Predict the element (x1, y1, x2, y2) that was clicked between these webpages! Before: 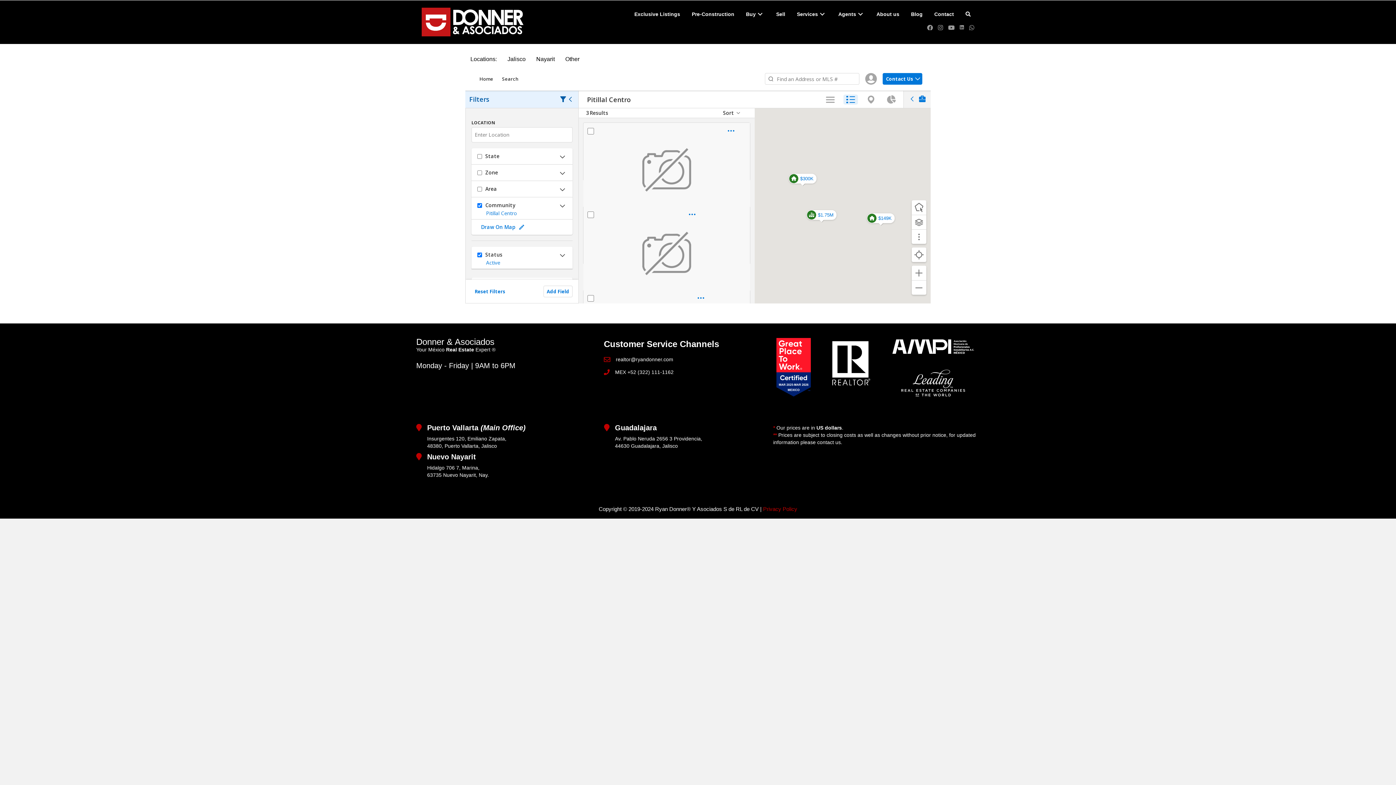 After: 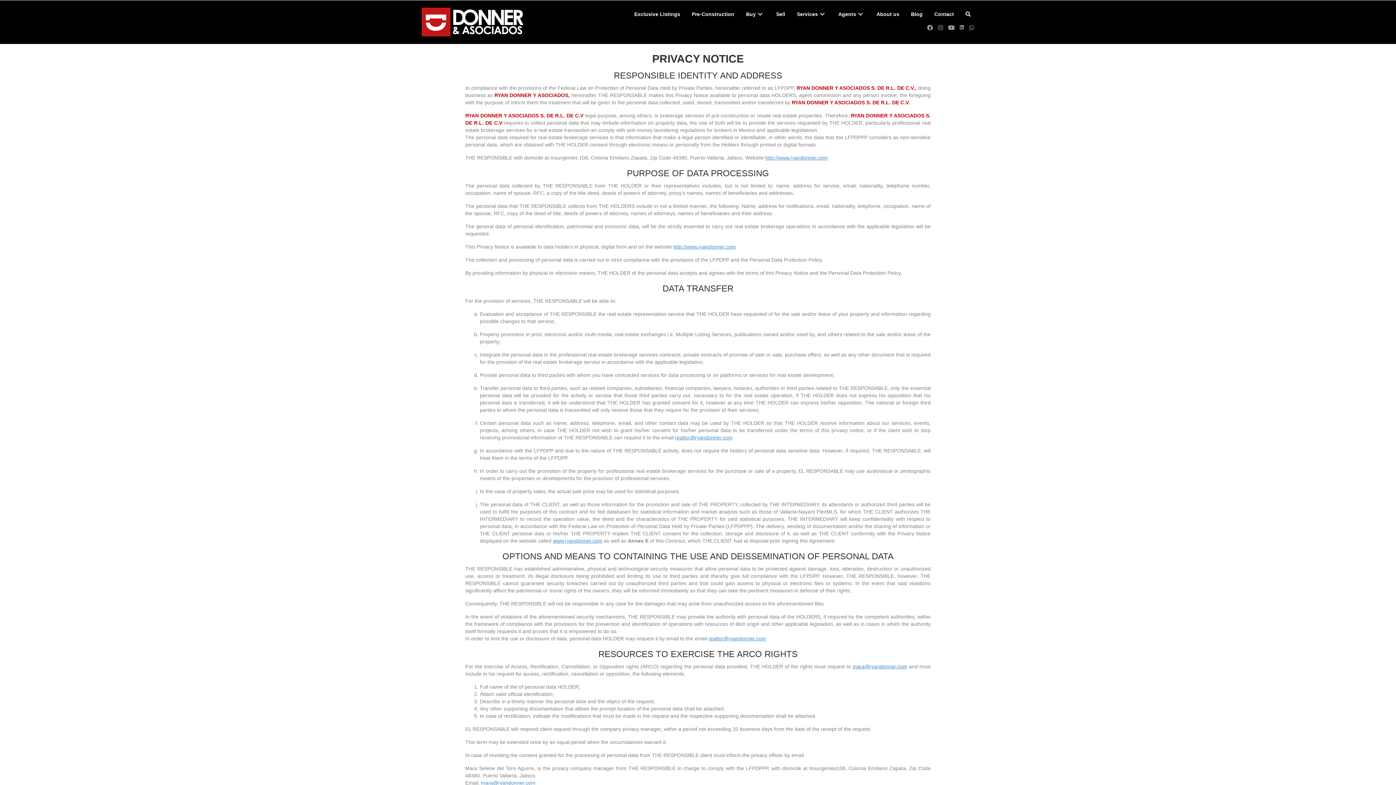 Action: bbox: (763, 506, 797, 512) label: Privacy Policy